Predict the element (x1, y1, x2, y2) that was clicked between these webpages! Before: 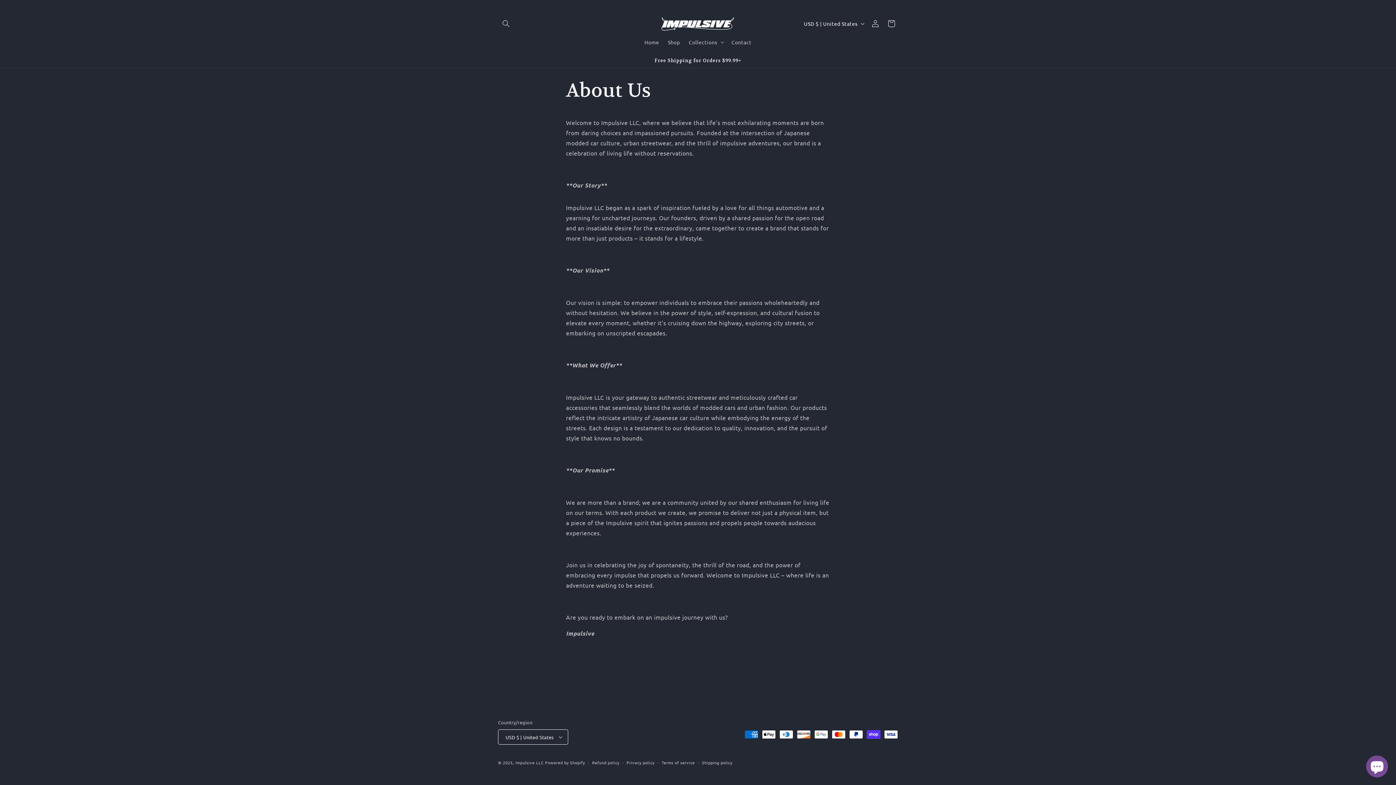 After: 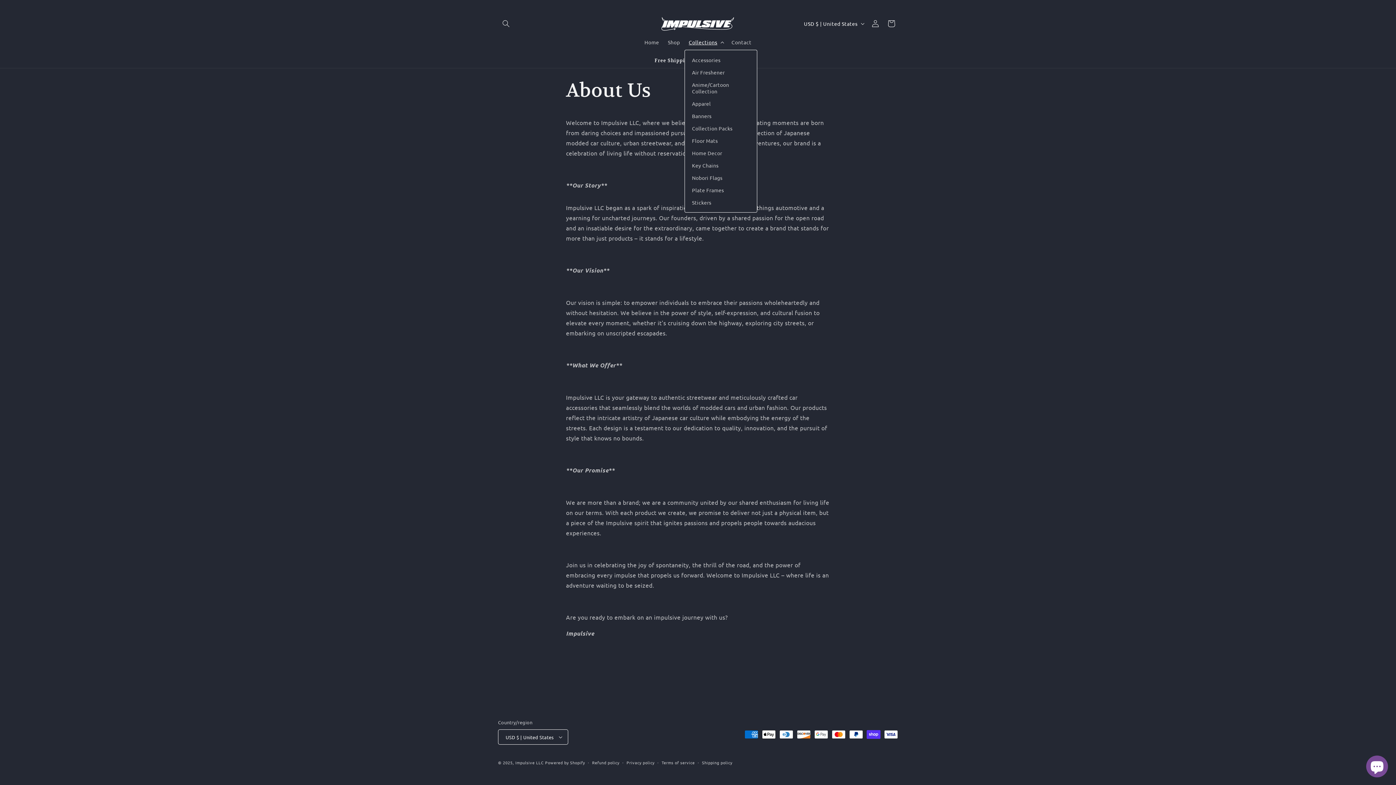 Action: label: Collections bbox: (684, 34, 727, 49)